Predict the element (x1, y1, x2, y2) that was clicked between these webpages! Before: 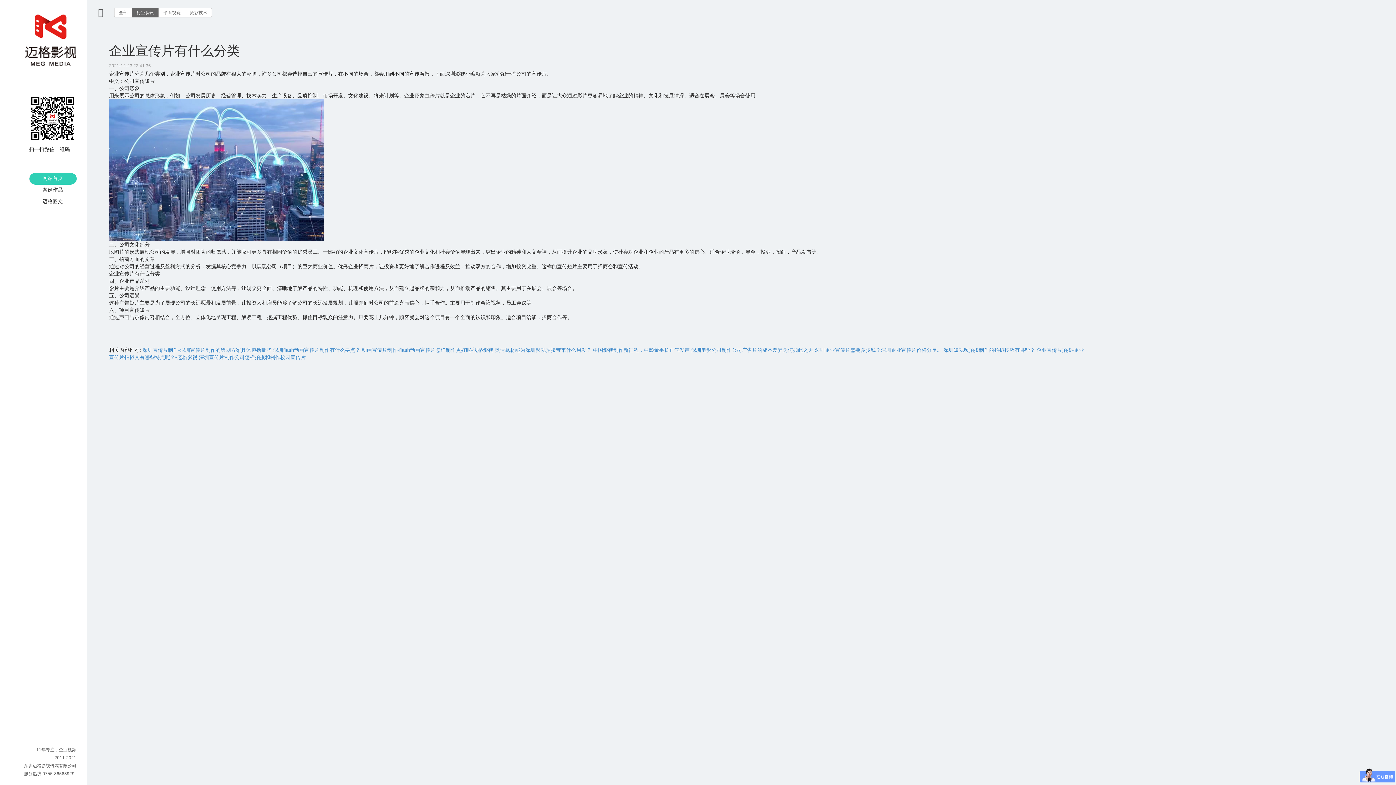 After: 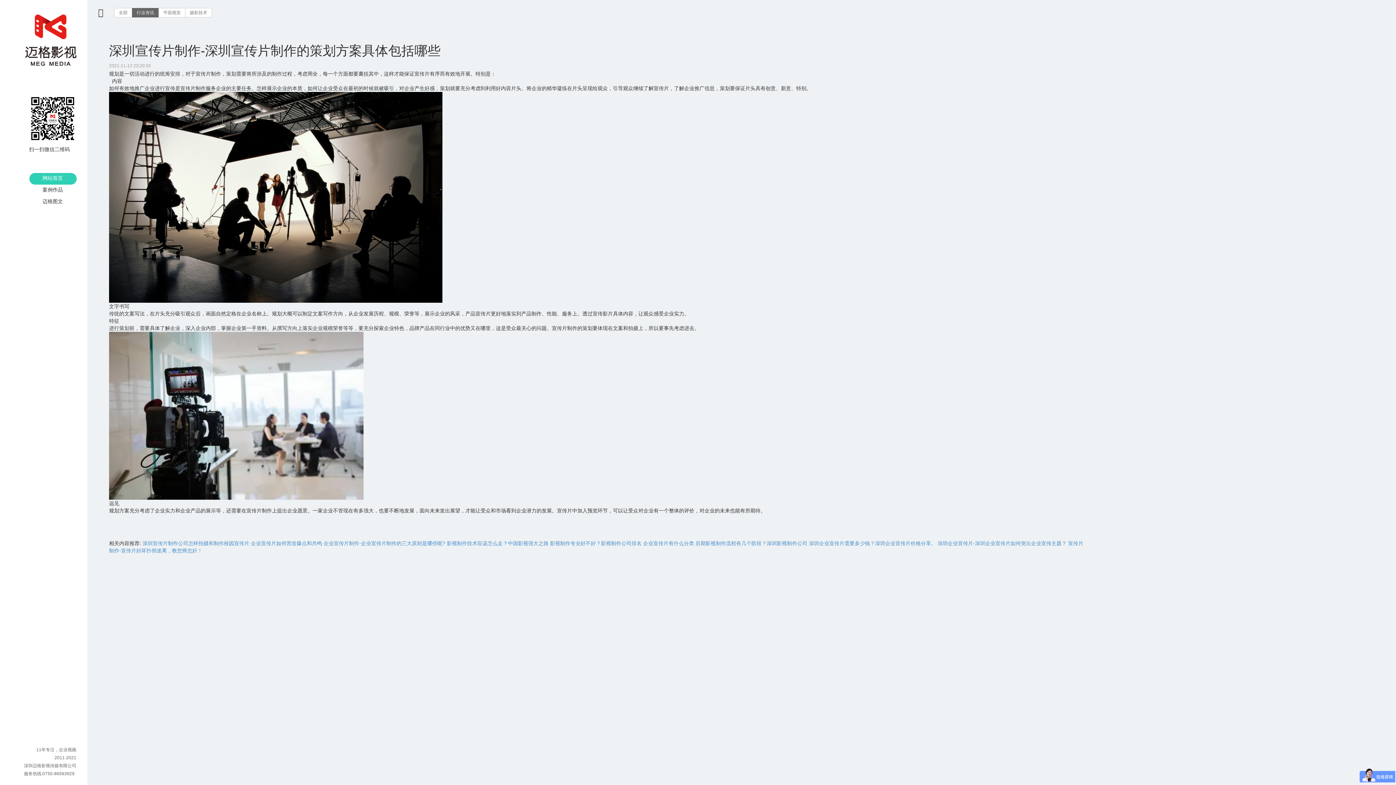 Action: bbox: (142, 347, 271, 353) label: 深圳宣传片制作-深圳宣传片制作的策划方案具体包括哪些